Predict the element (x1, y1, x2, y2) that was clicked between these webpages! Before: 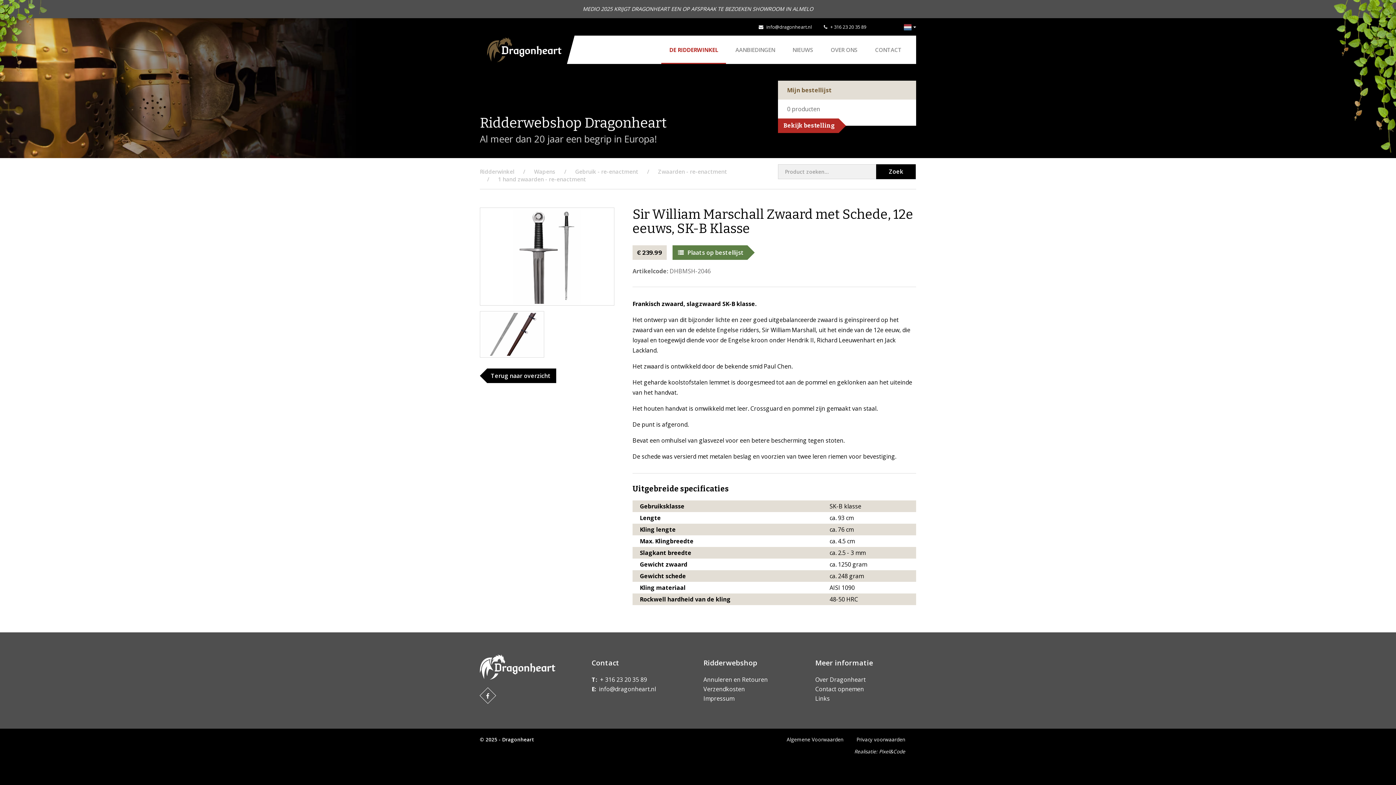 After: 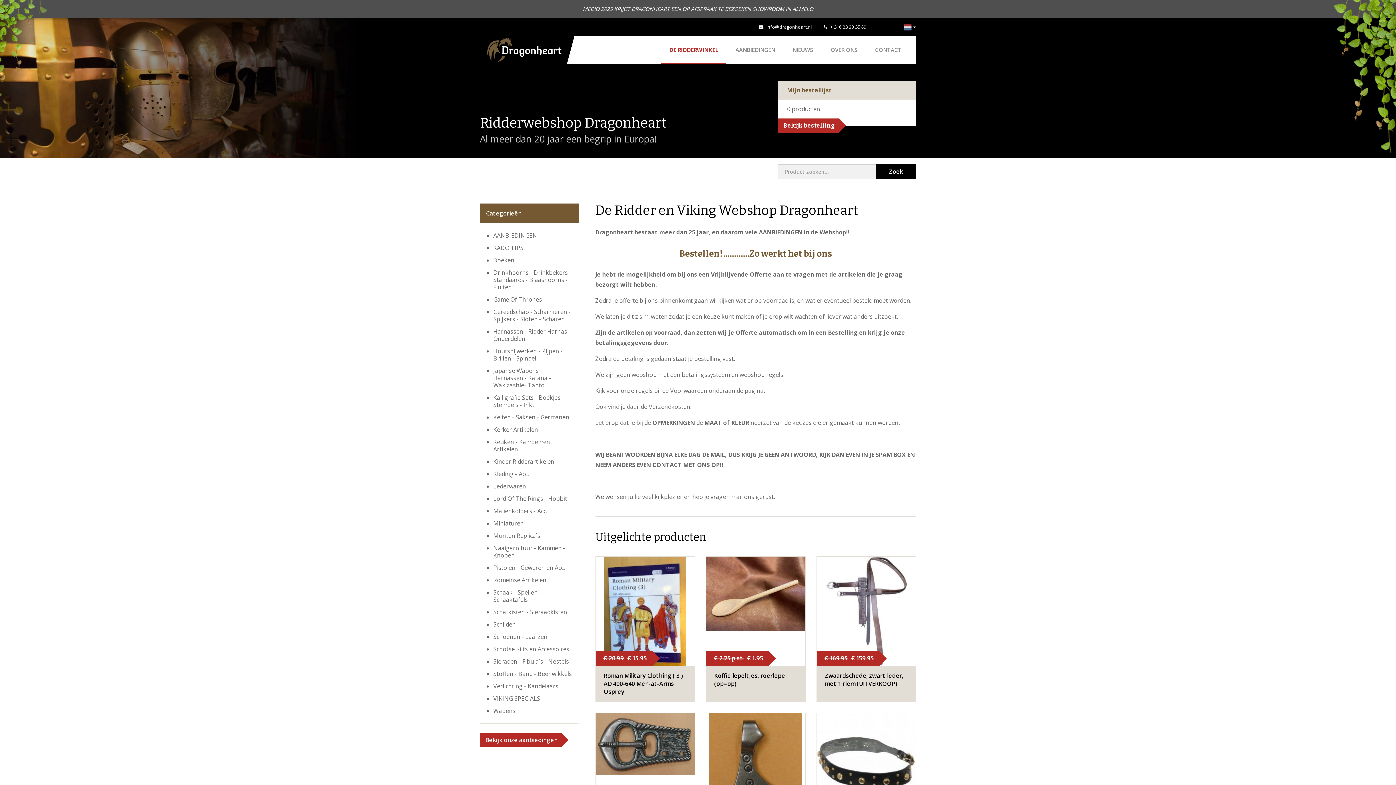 Action: bbox: (480, 168, 514, 175) label: Ridderwinkel